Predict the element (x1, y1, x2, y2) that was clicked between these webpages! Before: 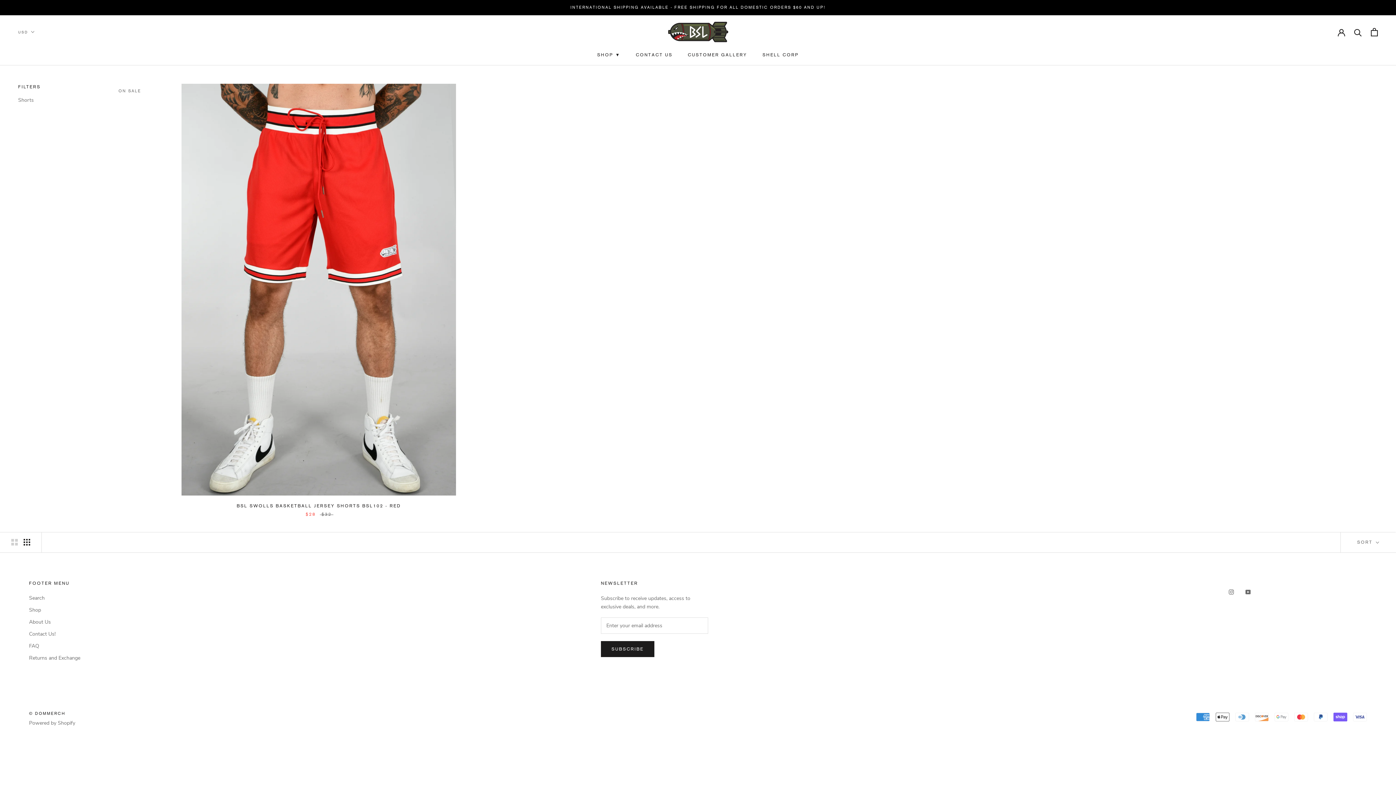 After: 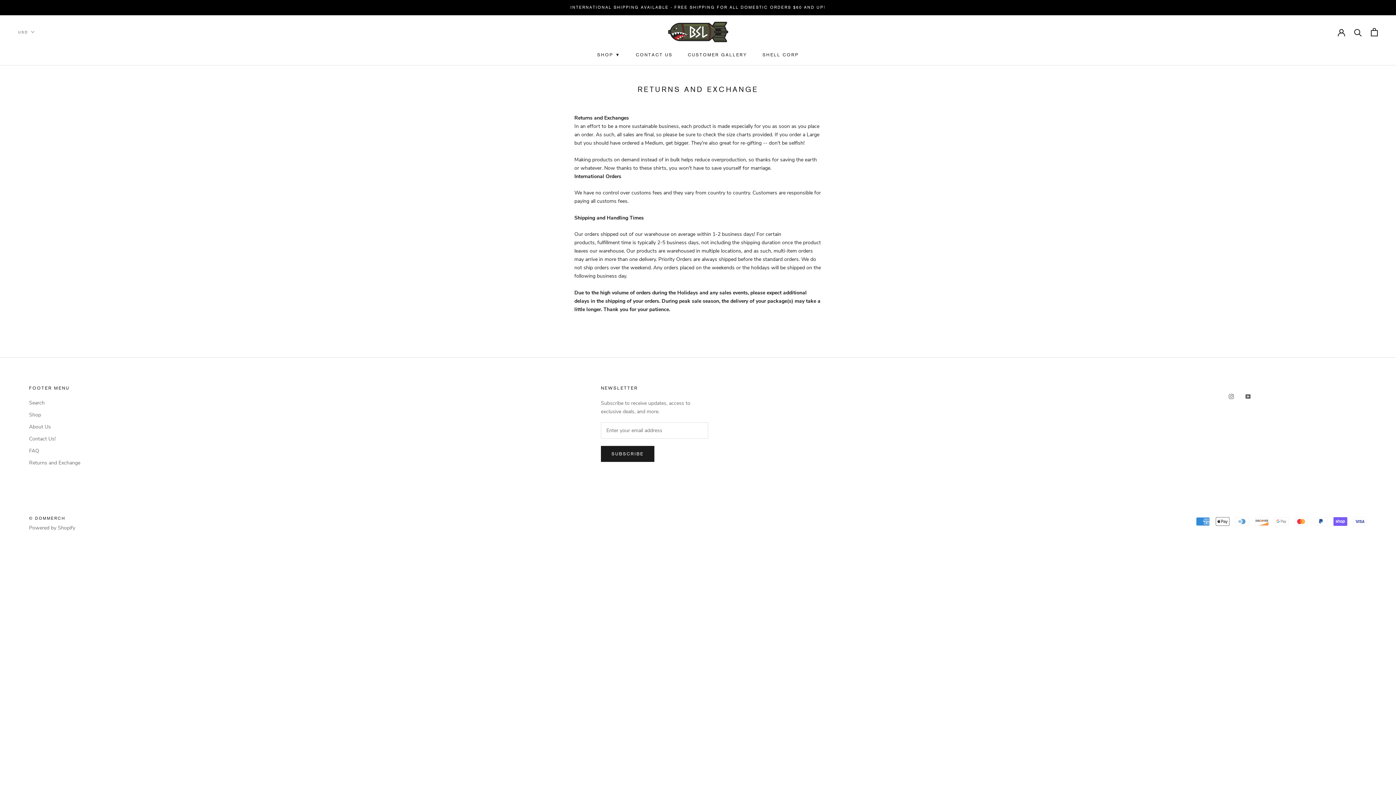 Action: label: Returns and Exchange bbox: (29, 654, 80, 662)